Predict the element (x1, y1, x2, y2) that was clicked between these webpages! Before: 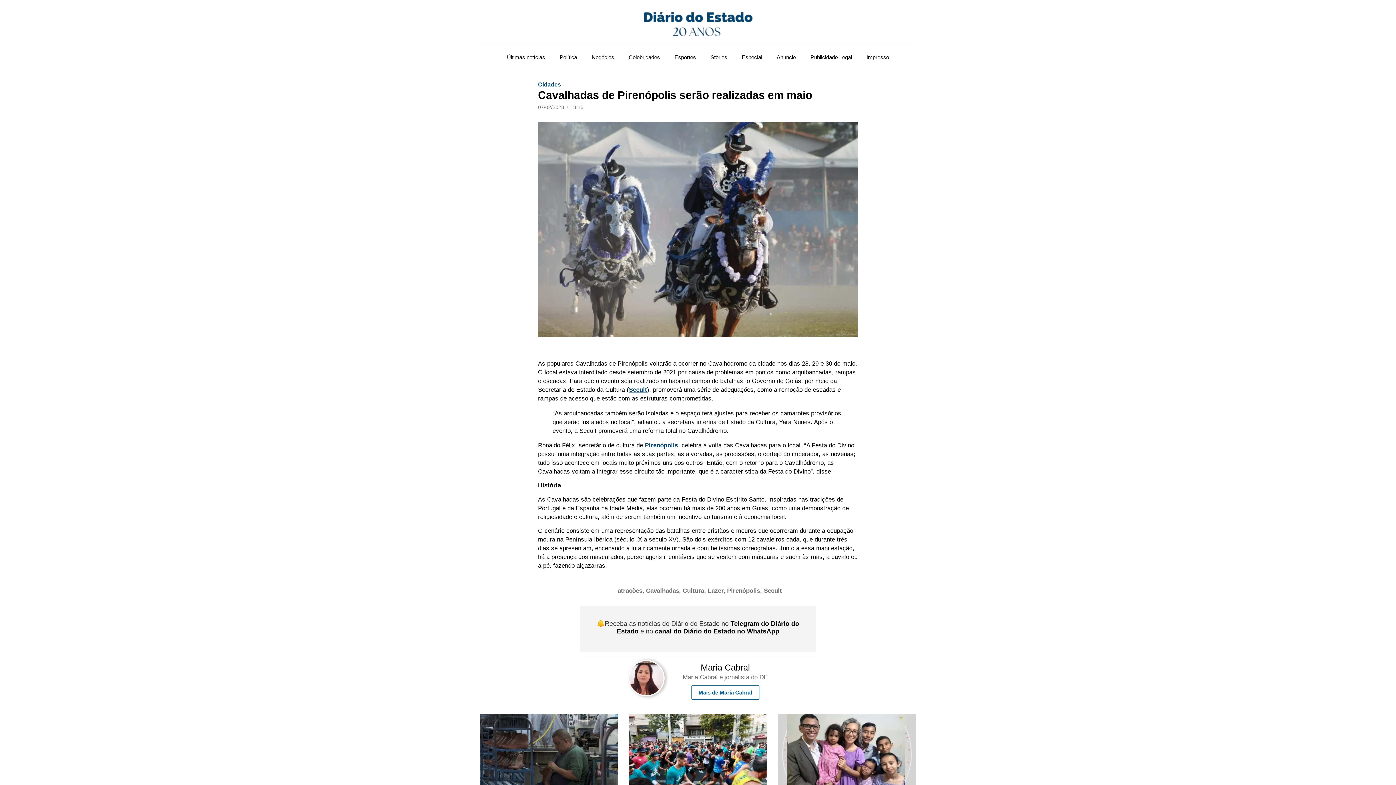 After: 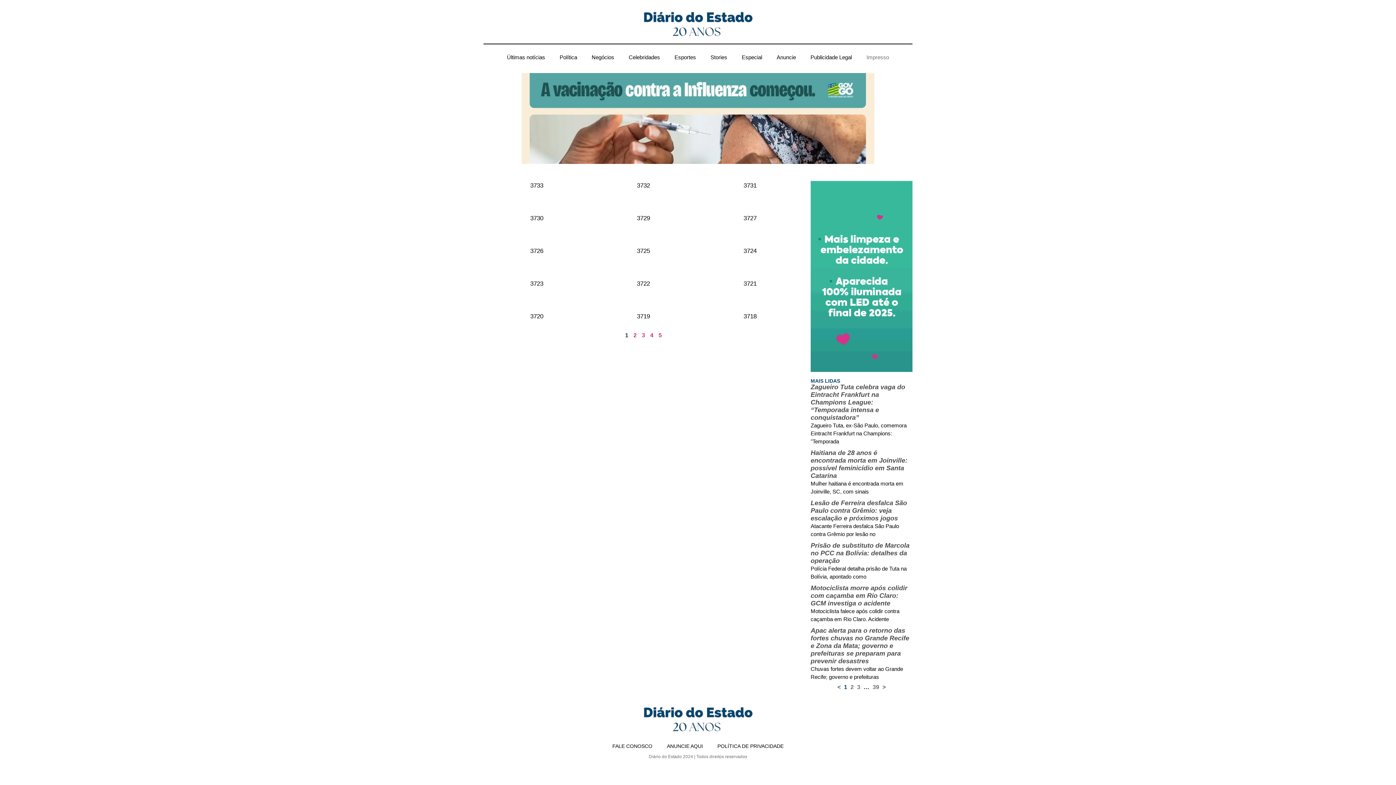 Action: label: Impresso bbox: (859, 49, 896, 65)